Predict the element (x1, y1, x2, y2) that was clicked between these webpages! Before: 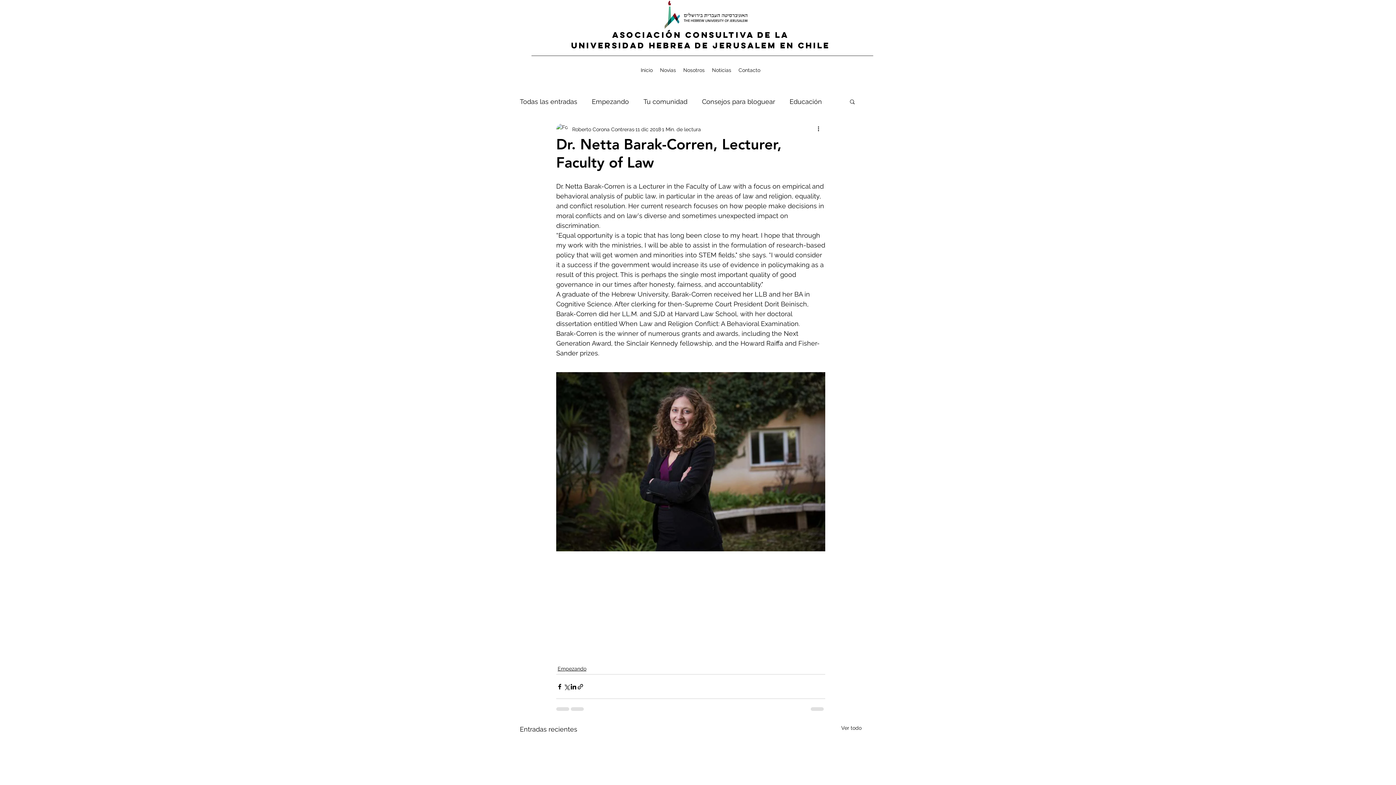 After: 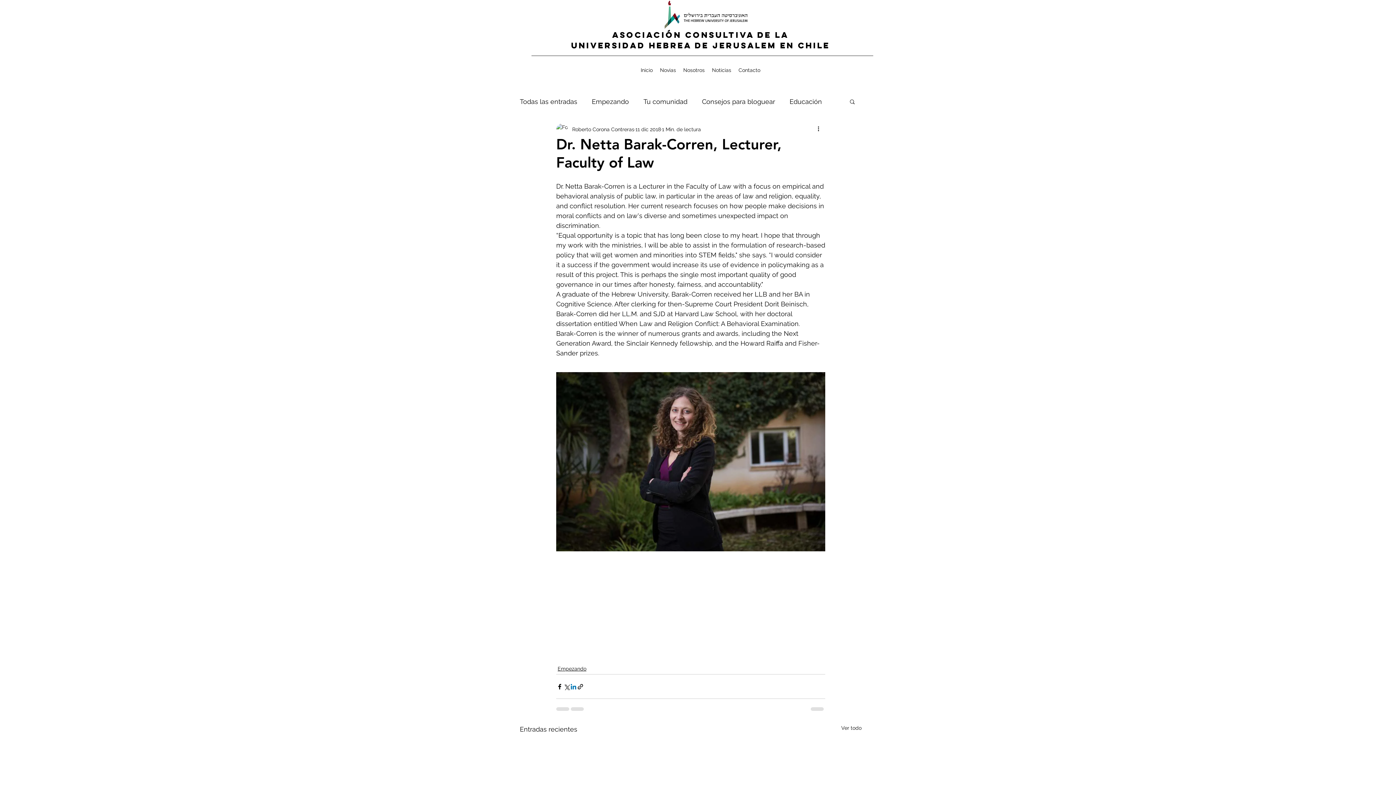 Action: label: Compartir a través de LinkedIn bbox: (570, 683, 577, 690)